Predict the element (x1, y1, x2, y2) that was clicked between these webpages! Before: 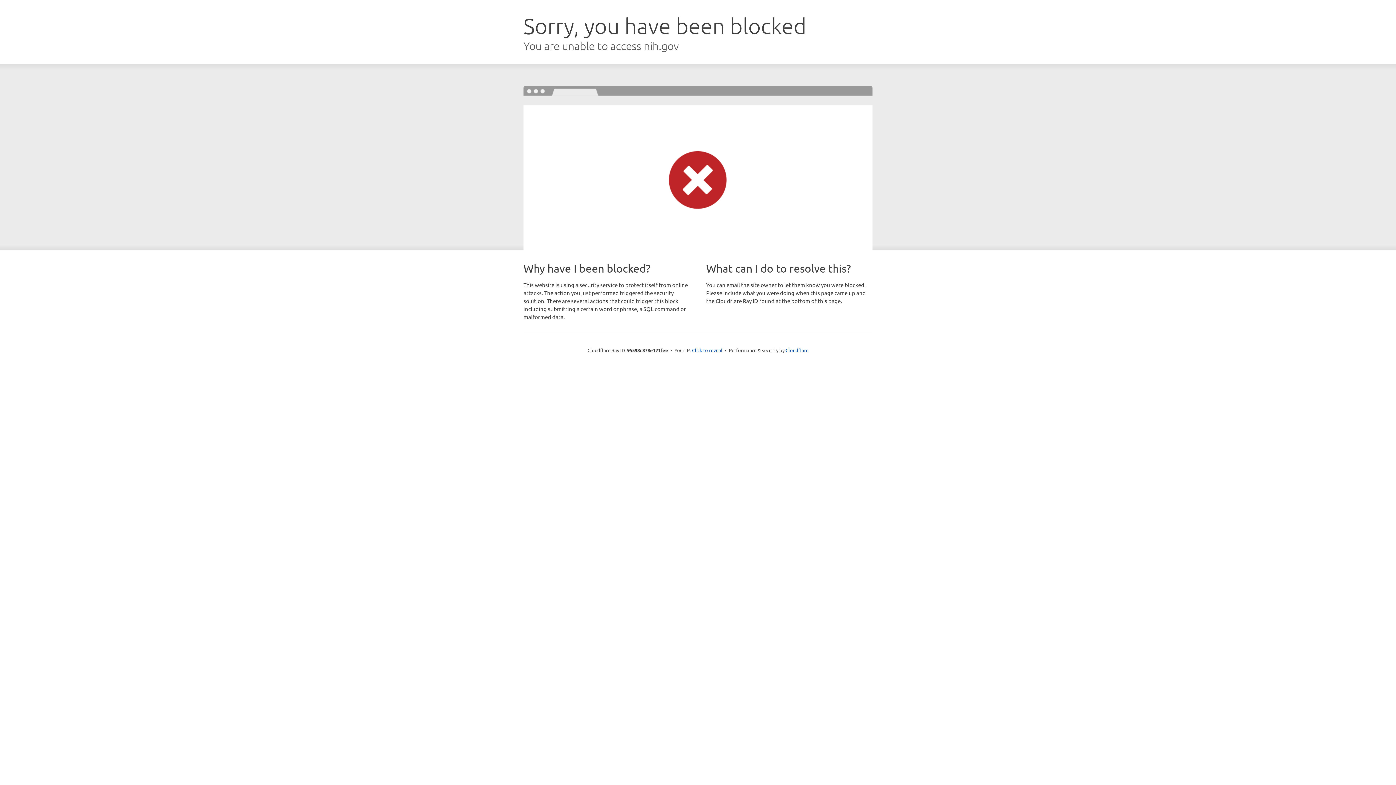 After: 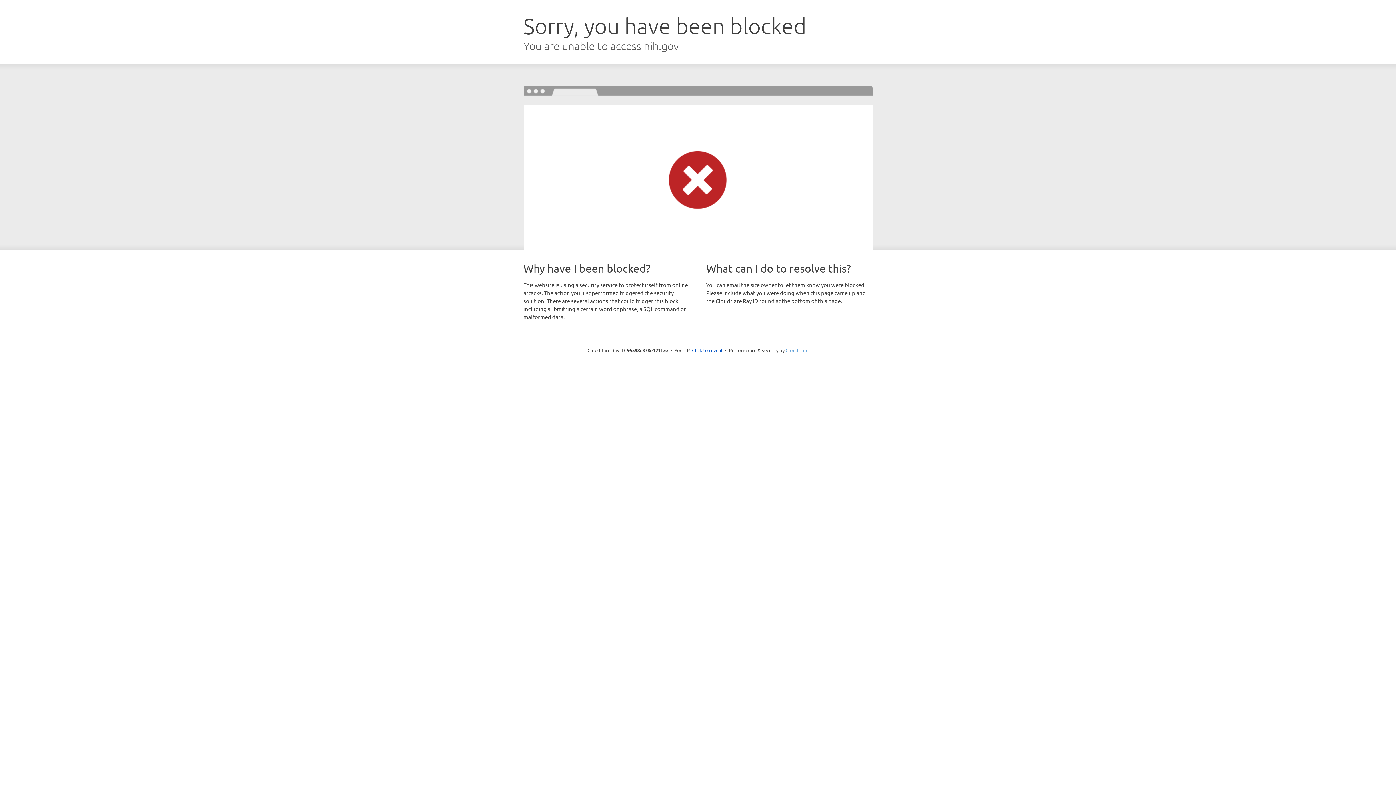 Action: bbox: (785, 347, 808, 353) label: Cloudflare